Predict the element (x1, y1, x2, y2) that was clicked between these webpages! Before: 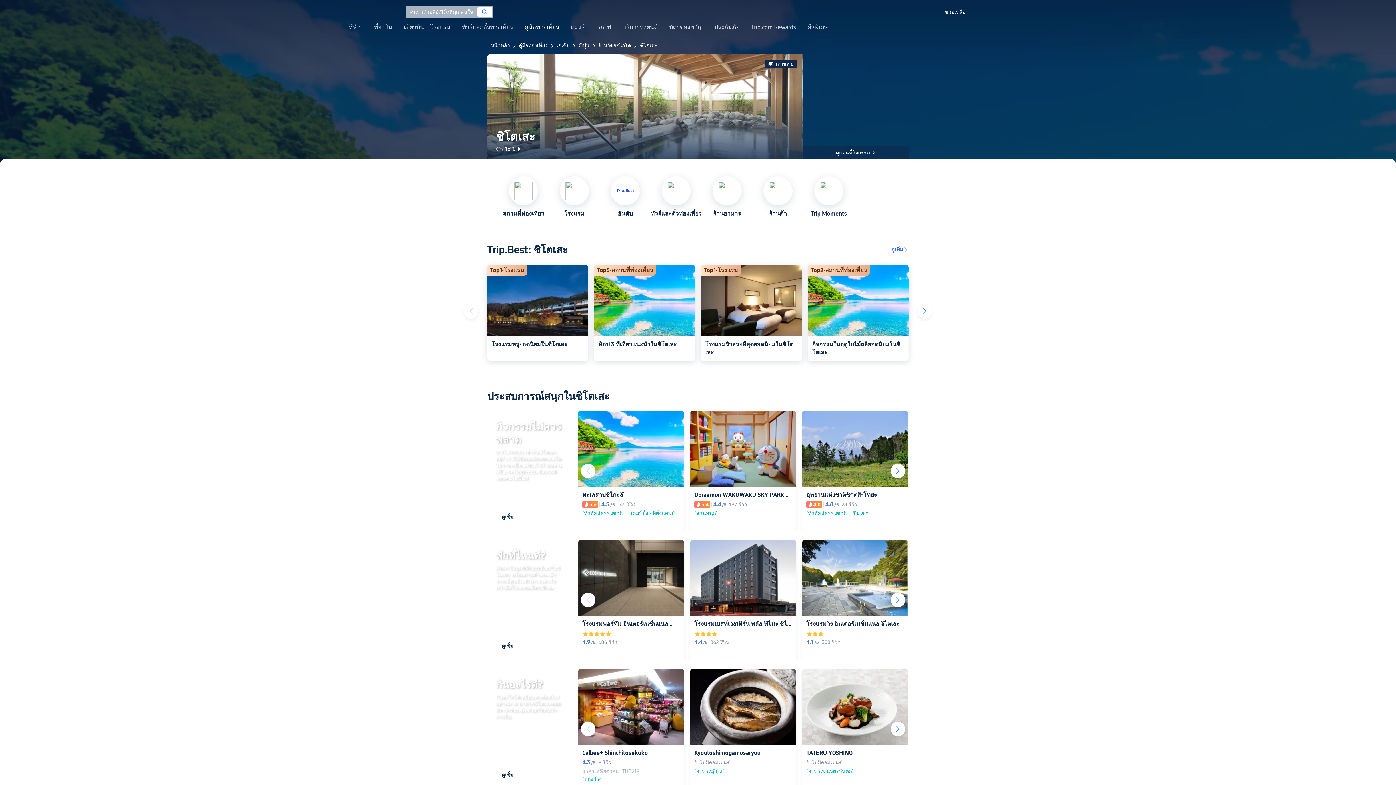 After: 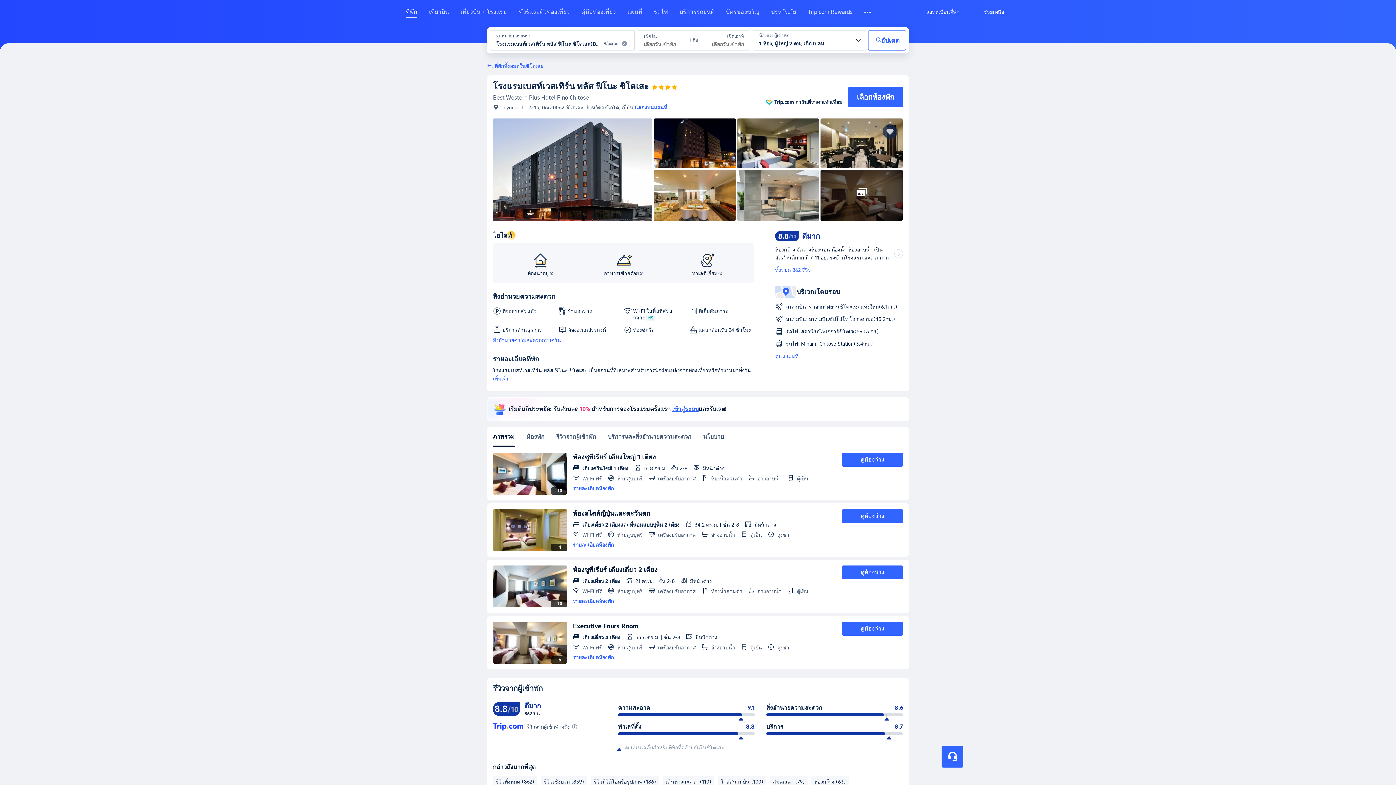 Action: bbox: (690, 540, 796, 615)